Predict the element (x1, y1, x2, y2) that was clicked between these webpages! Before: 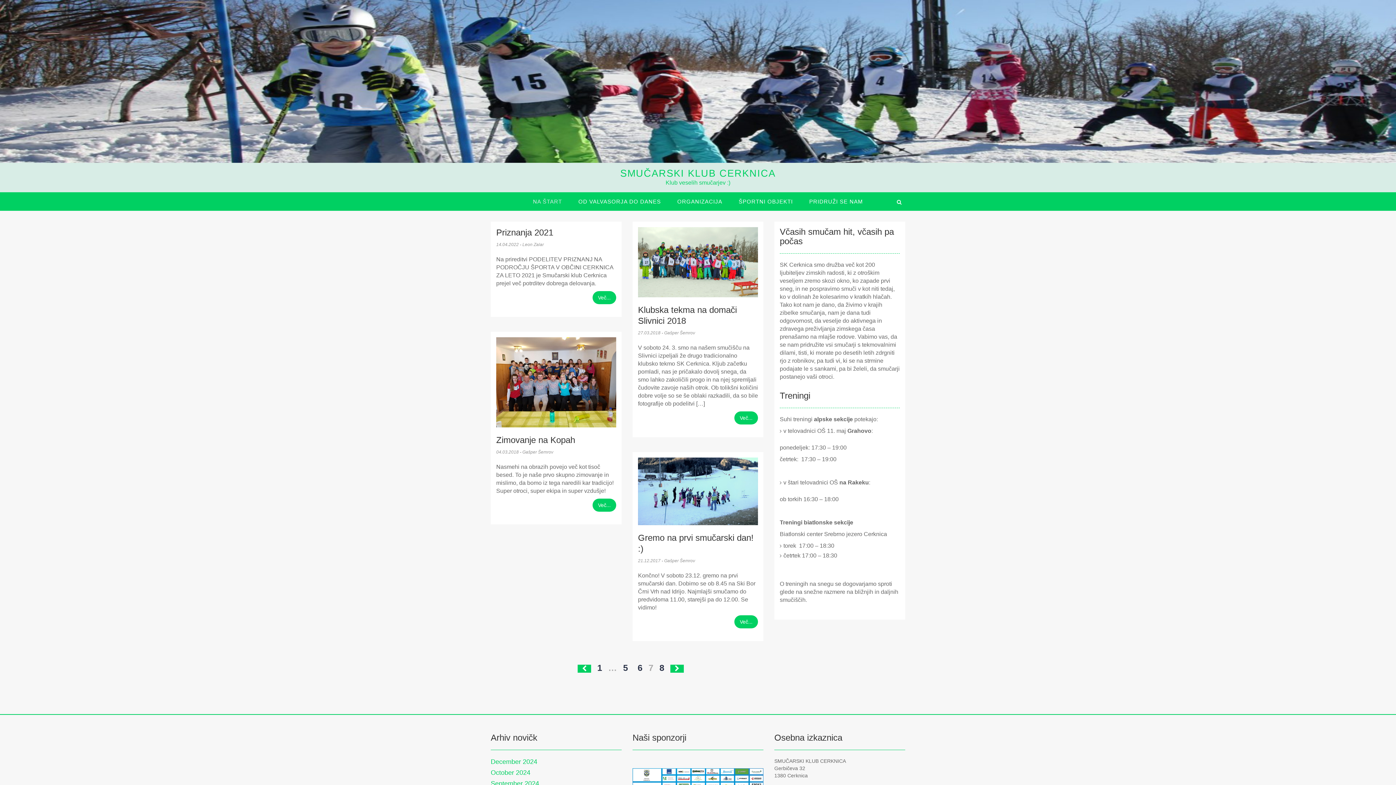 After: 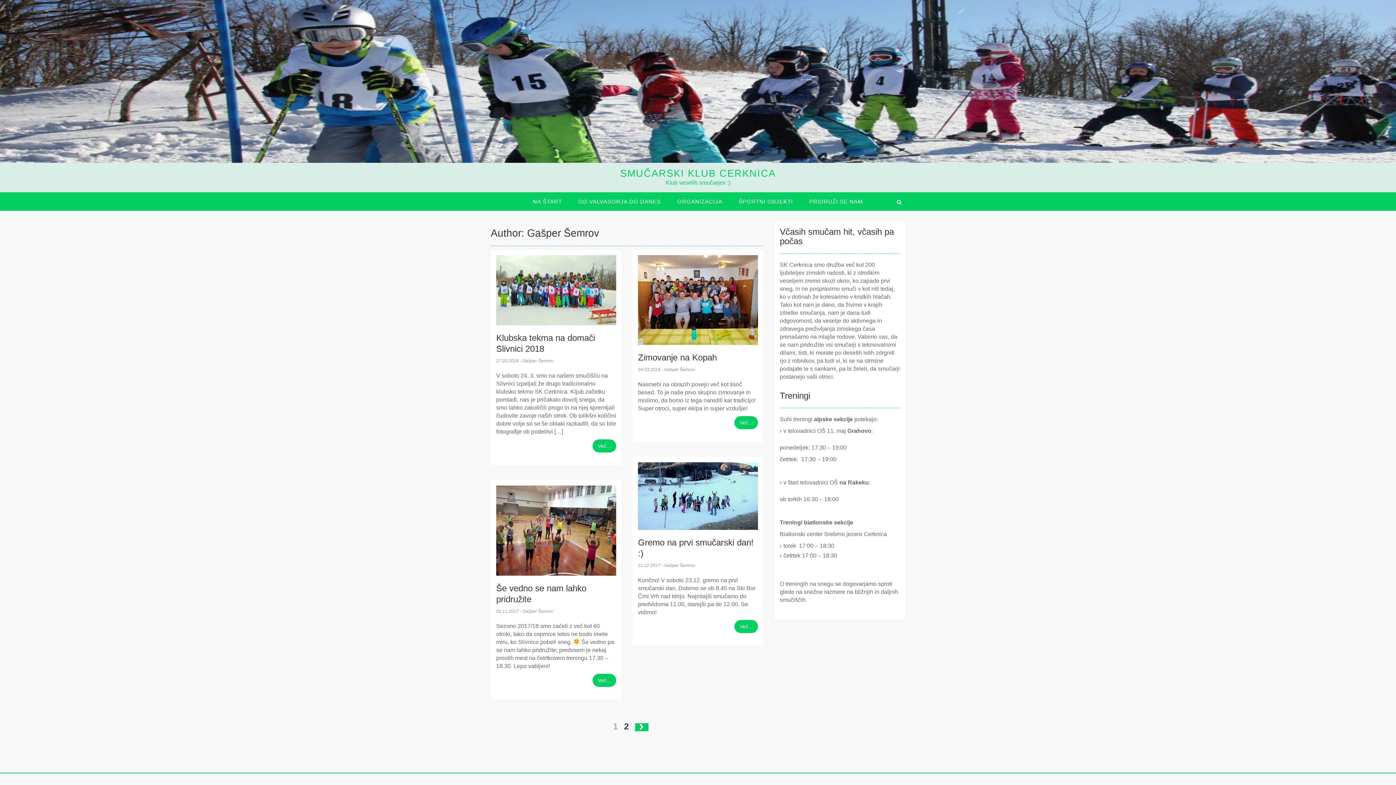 Action: bbox: (522, 449, 553, 454) label: Gašper Šemrov